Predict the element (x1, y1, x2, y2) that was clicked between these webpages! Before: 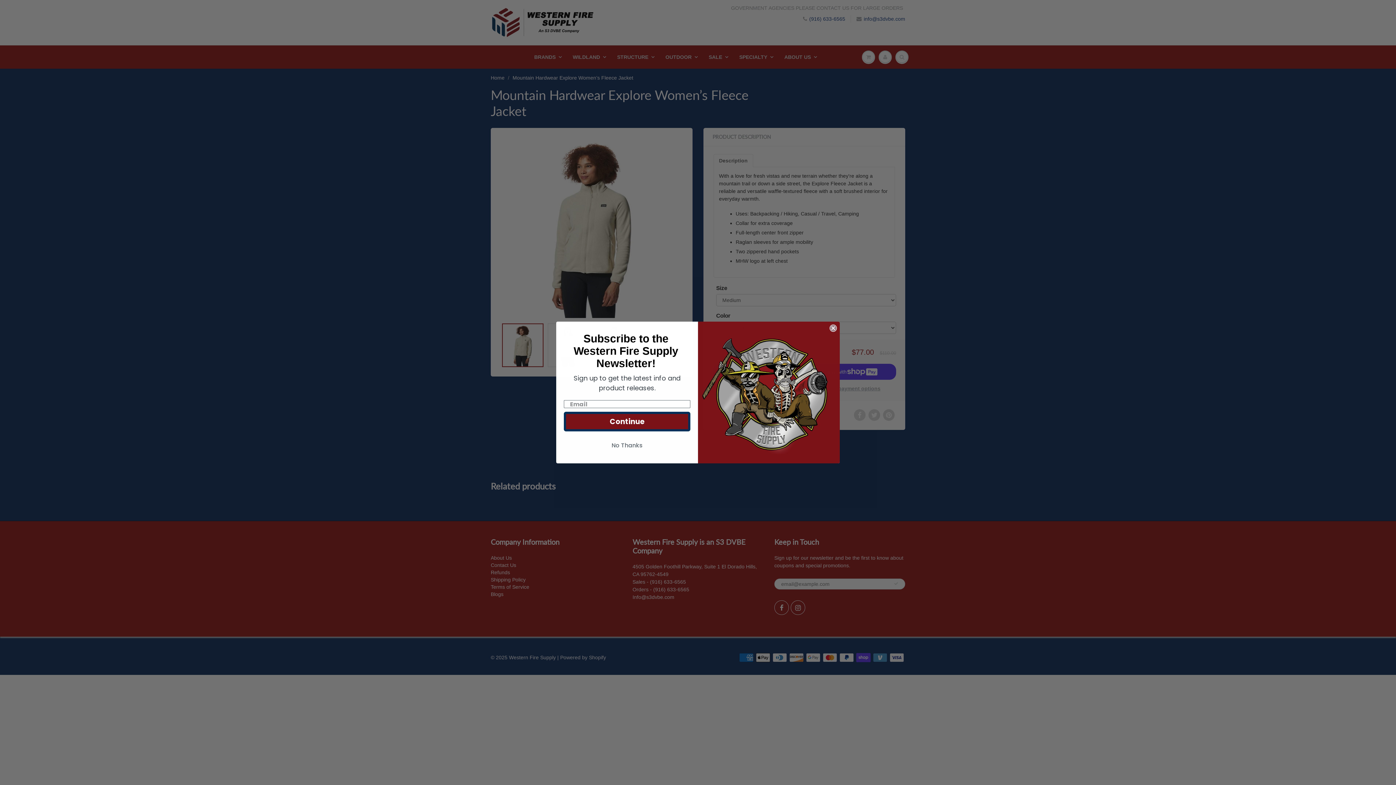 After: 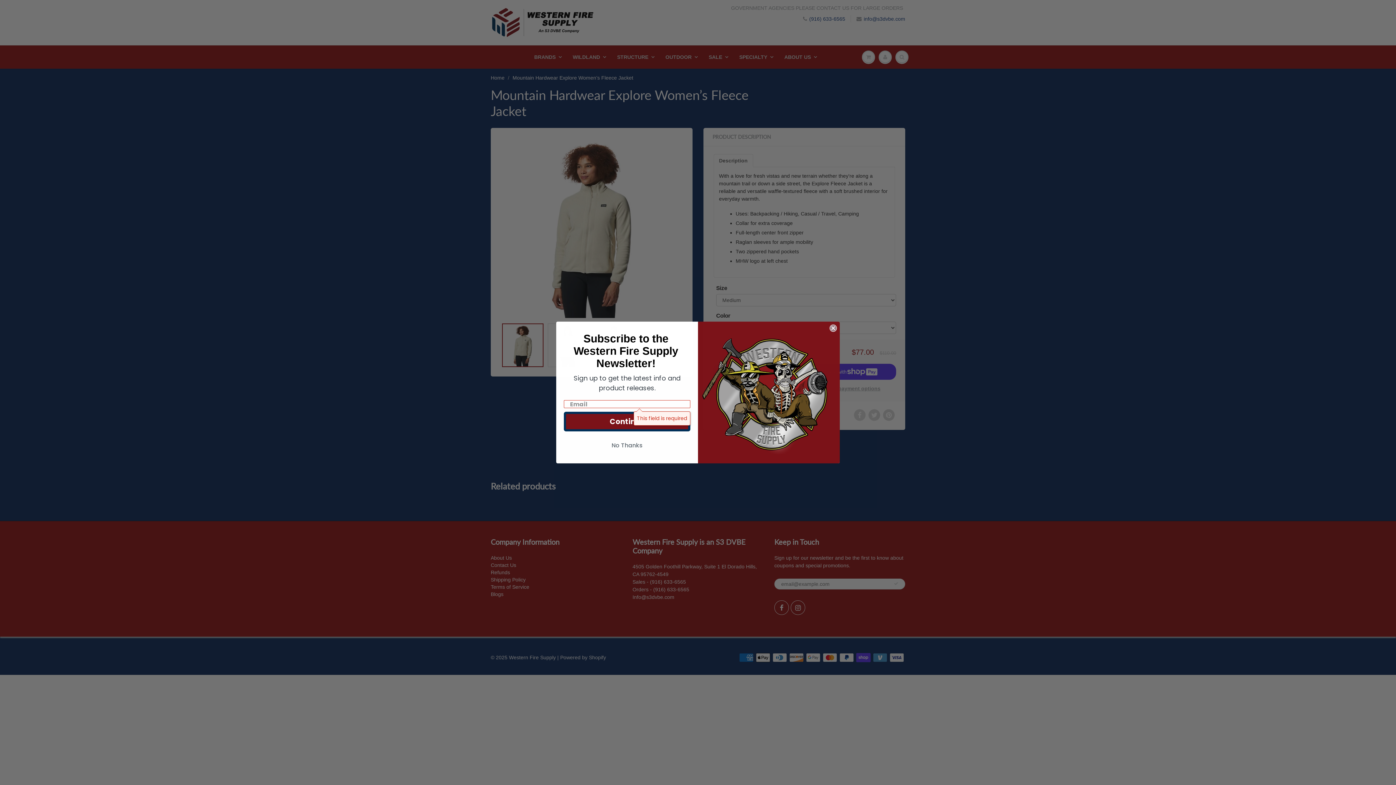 Action: label: Continue bbox: (564, 412, 690, 431)